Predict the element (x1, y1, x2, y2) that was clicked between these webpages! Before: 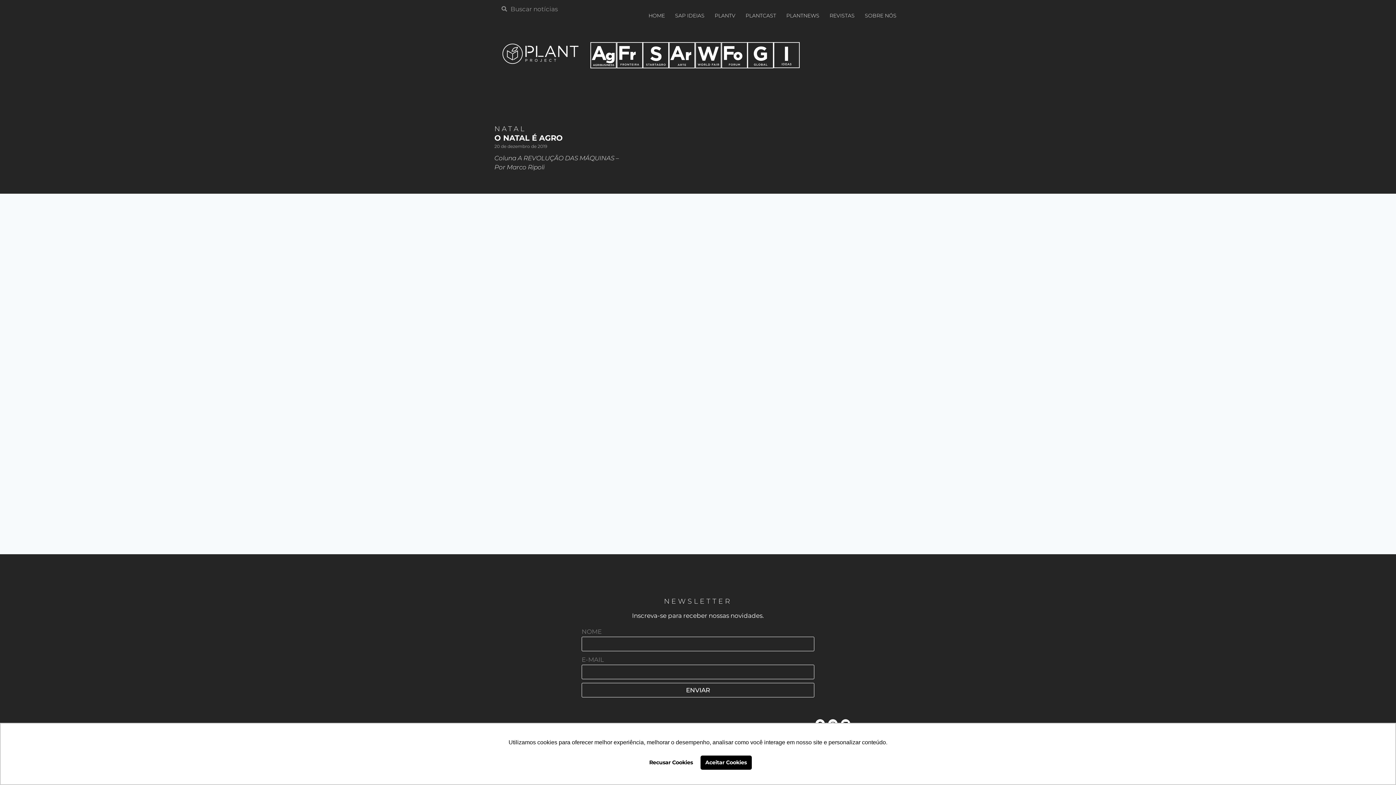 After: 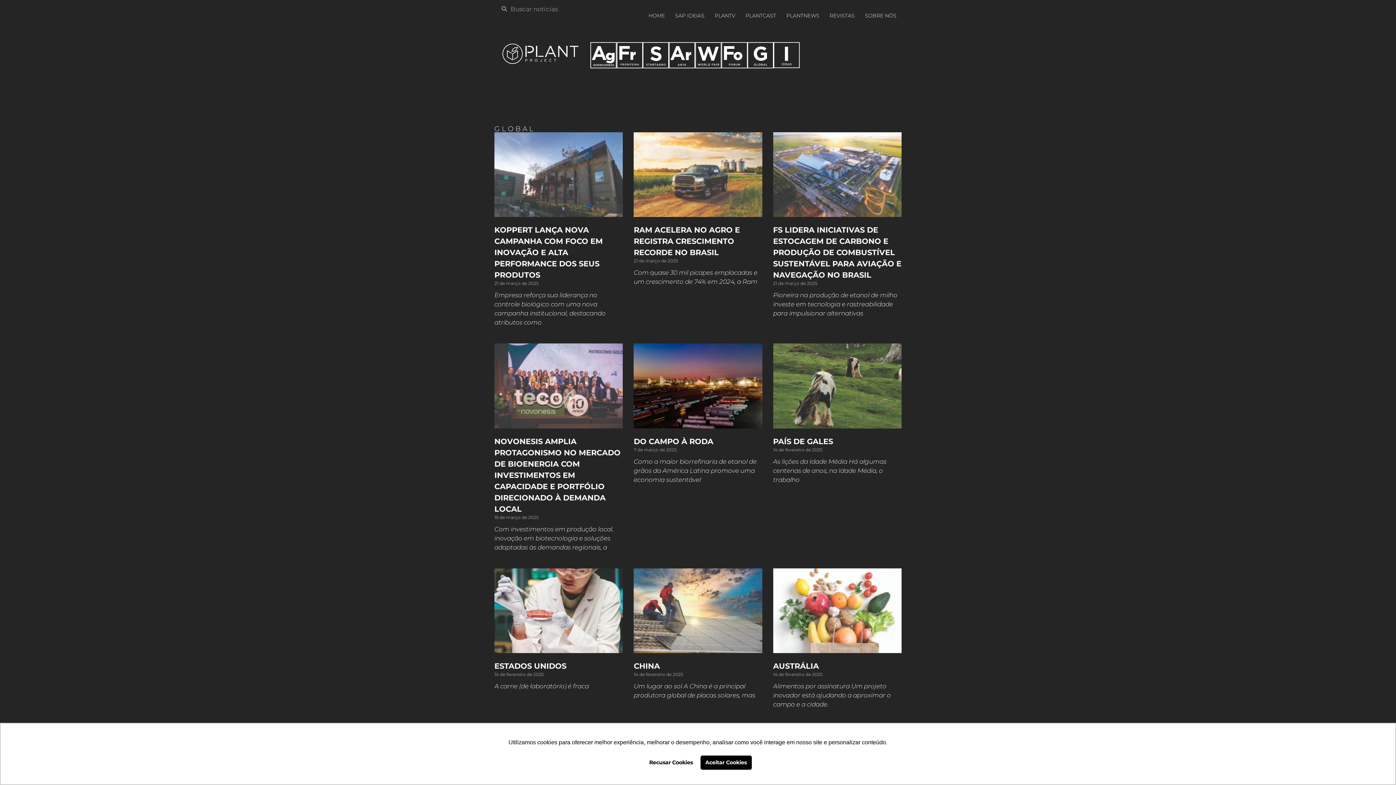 Action: bbox: (747, 42, 773, 68)